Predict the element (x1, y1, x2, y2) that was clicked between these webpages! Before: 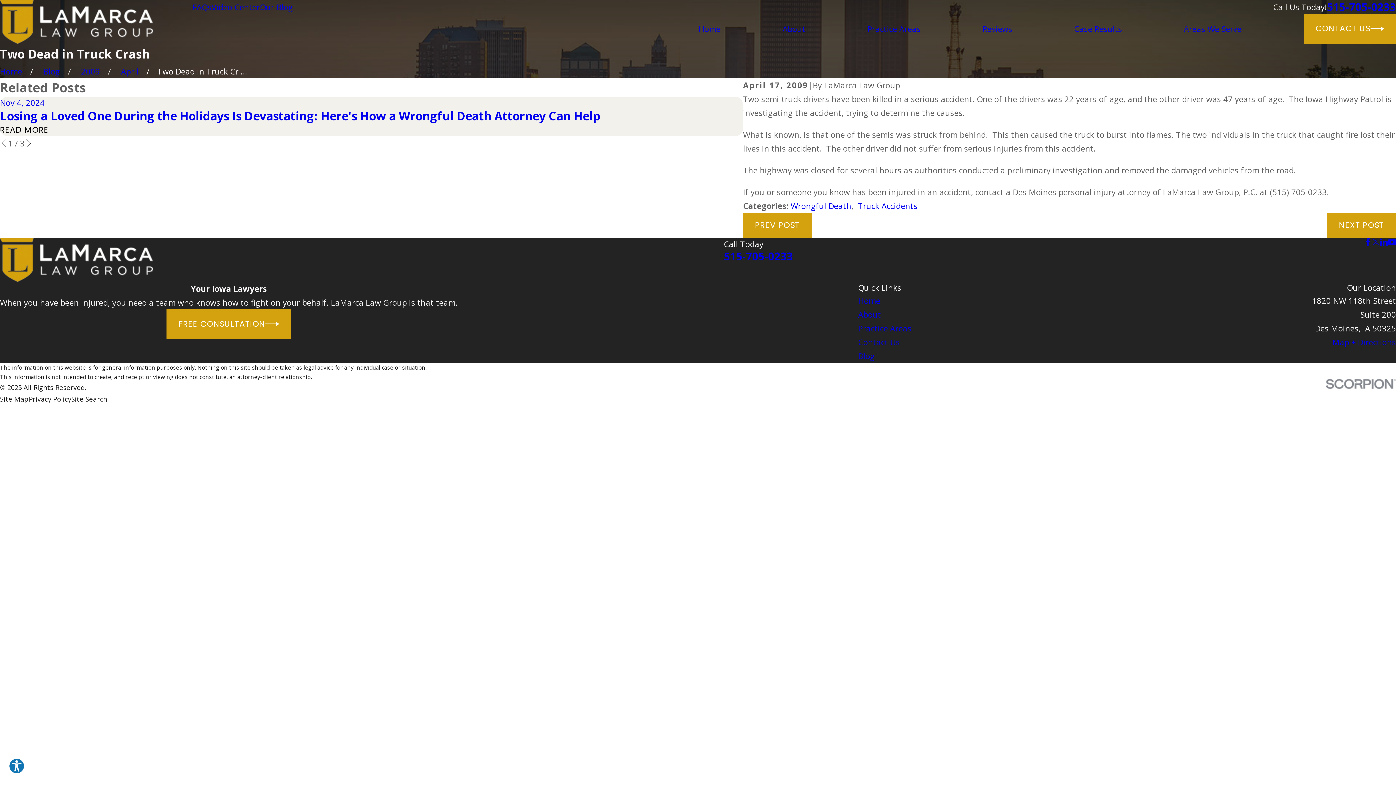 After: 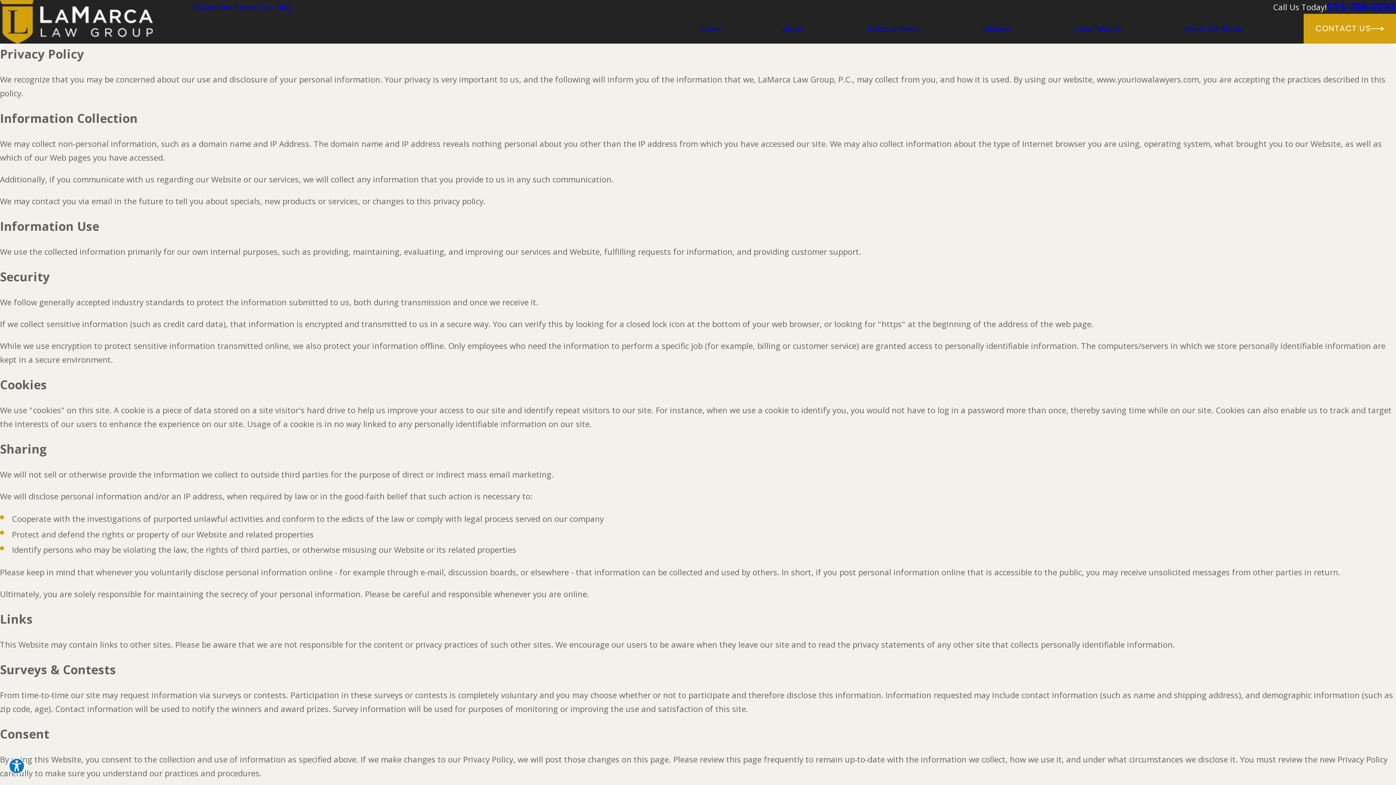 Action: bbox: (28, 394, 71, 403) label: Privacy Policy